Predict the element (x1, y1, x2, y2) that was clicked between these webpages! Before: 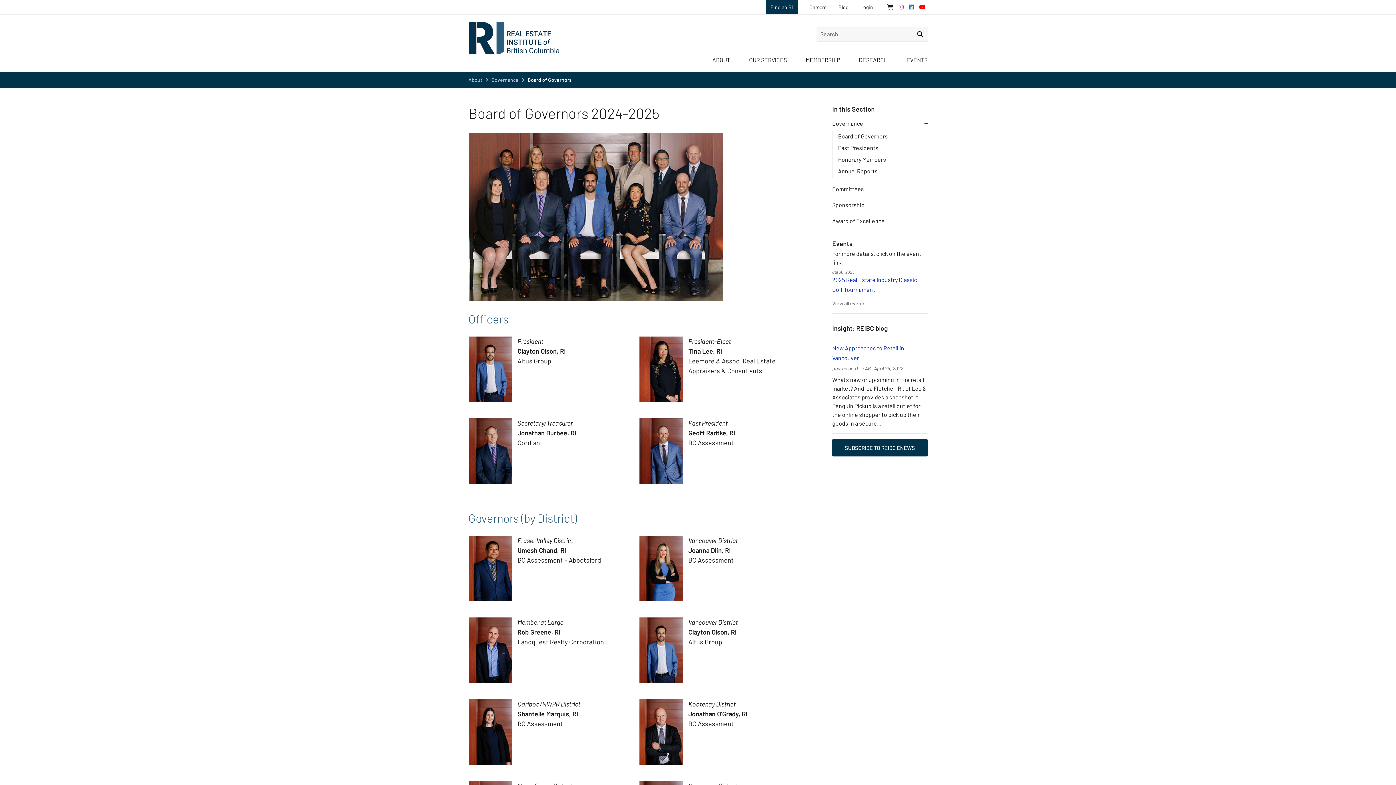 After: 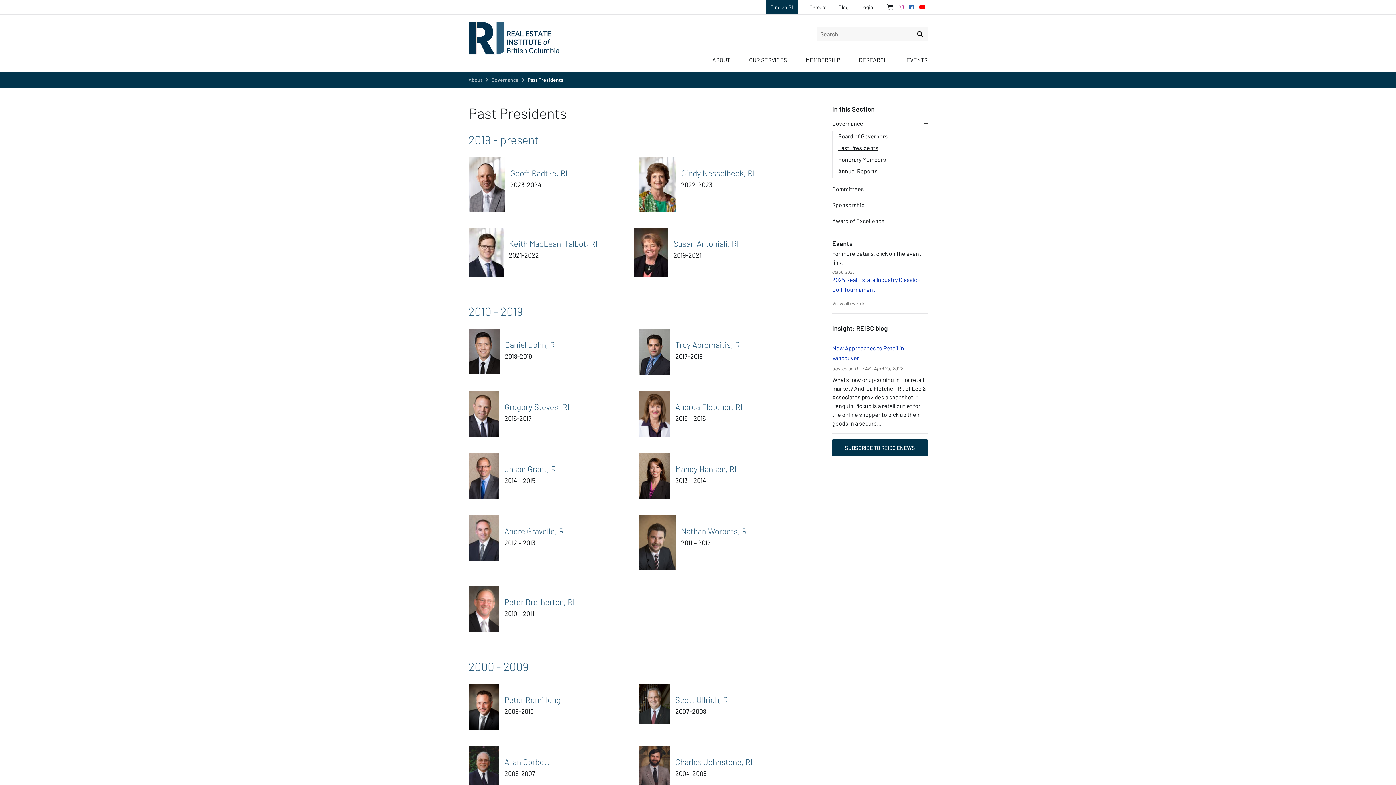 Action: bbox: (838, 143, 881, 154) label: Past Presidents